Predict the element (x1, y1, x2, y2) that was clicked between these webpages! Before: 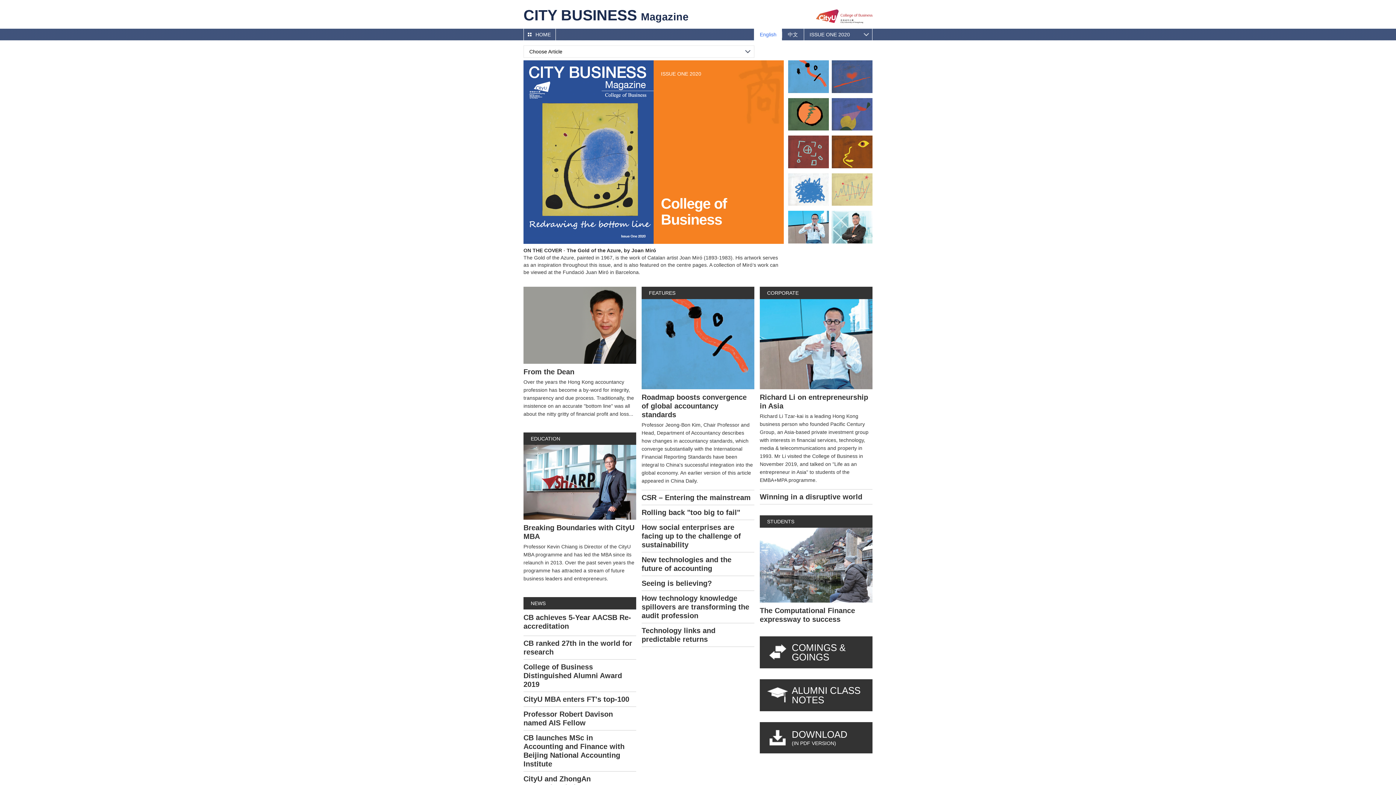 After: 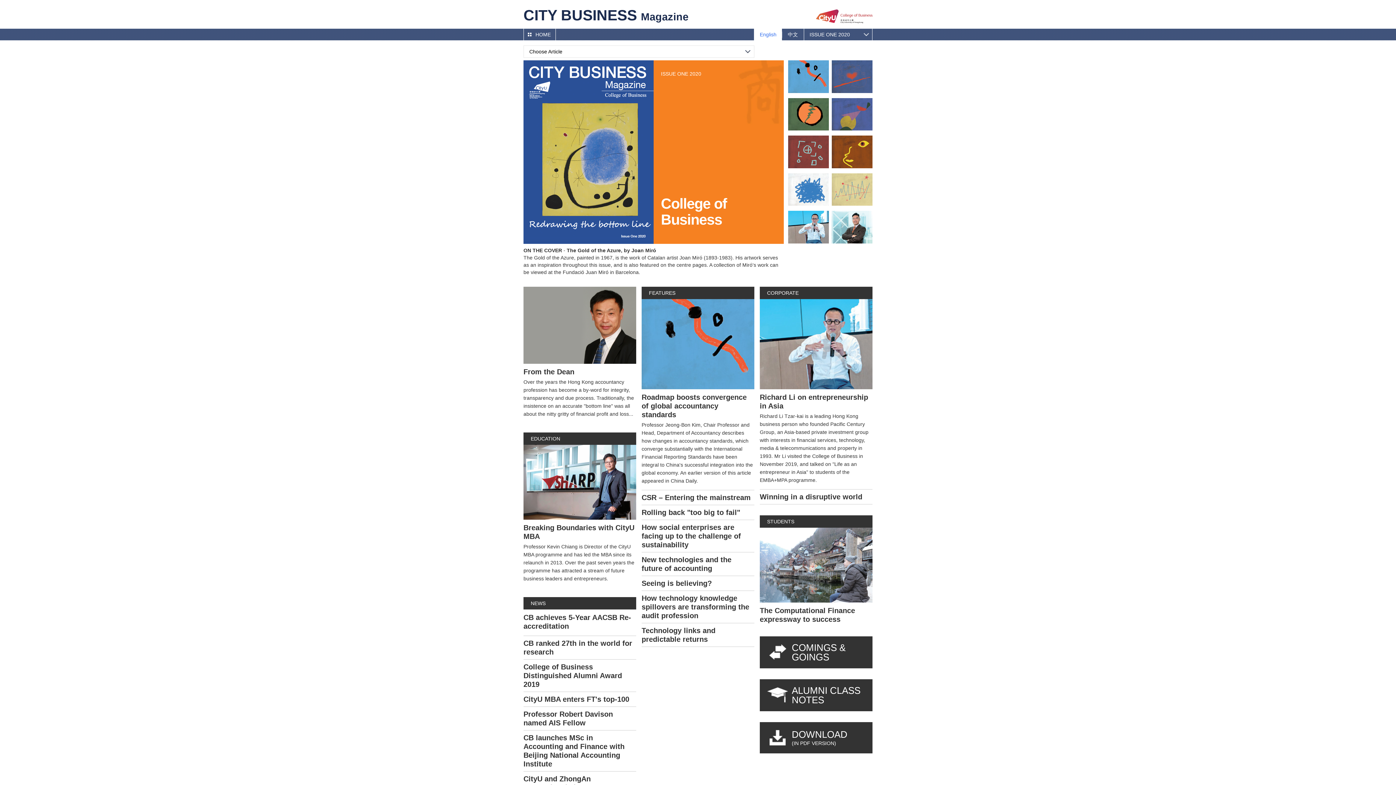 Action: bbox: (788, 211, 829, 243)